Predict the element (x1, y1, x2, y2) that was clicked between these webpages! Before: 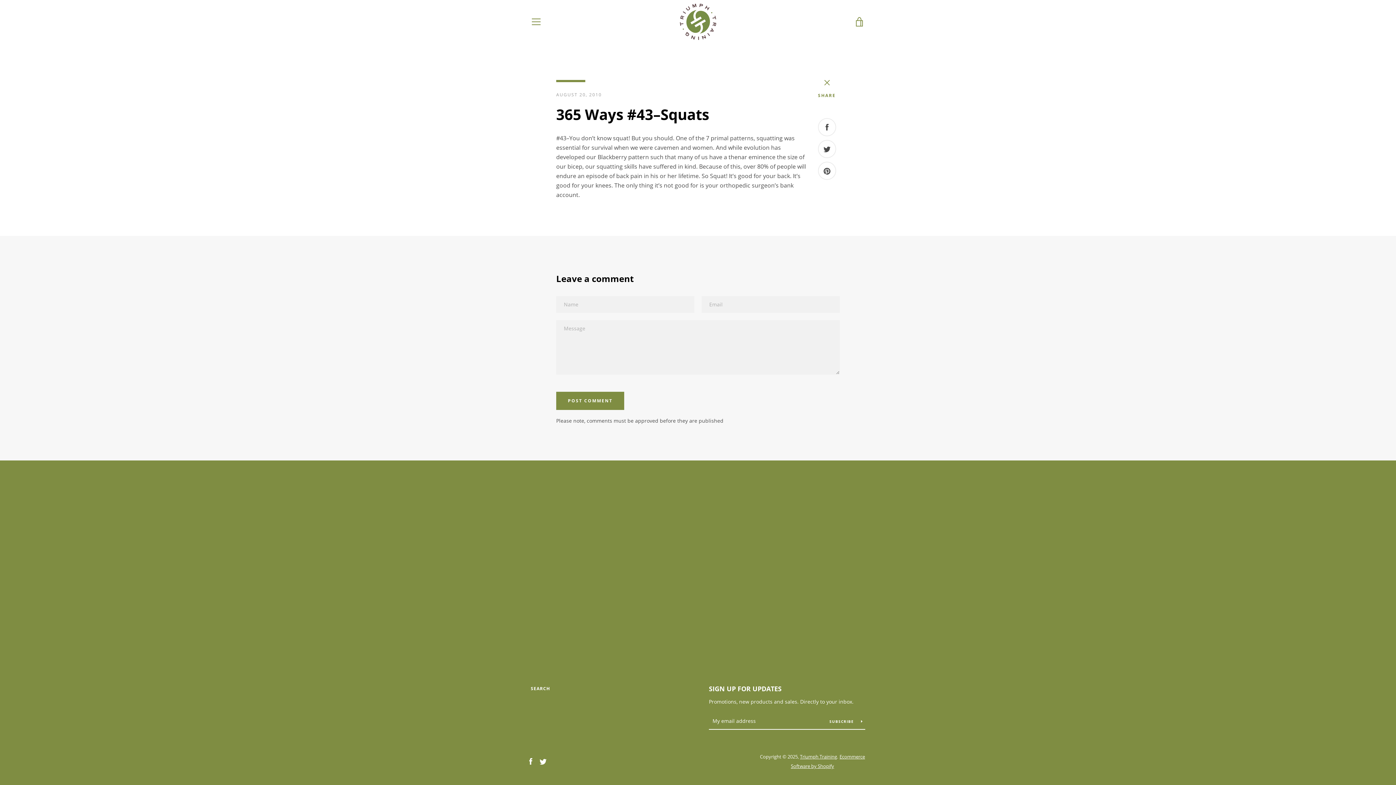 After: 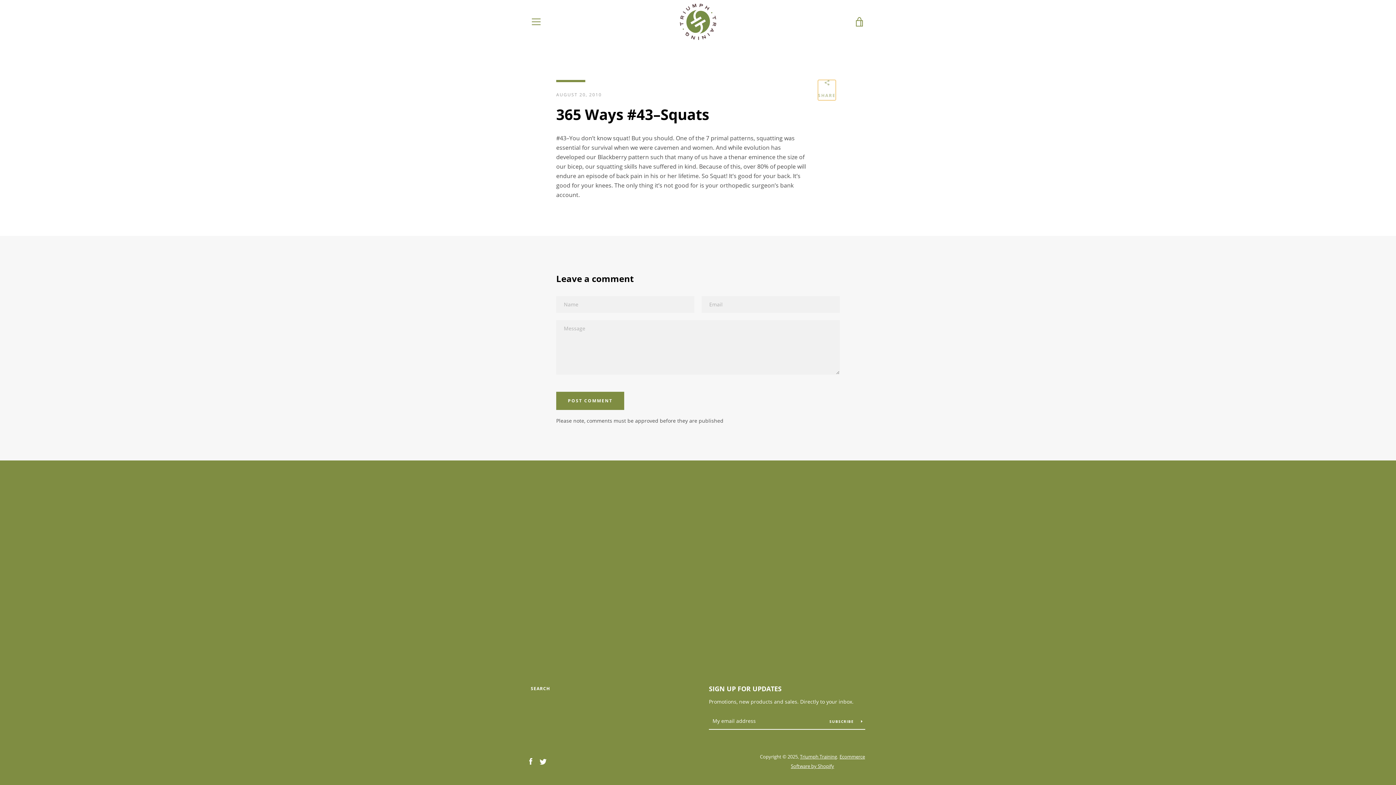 Action: label:  
SHARE bbox: (818, 80, 836, 100)